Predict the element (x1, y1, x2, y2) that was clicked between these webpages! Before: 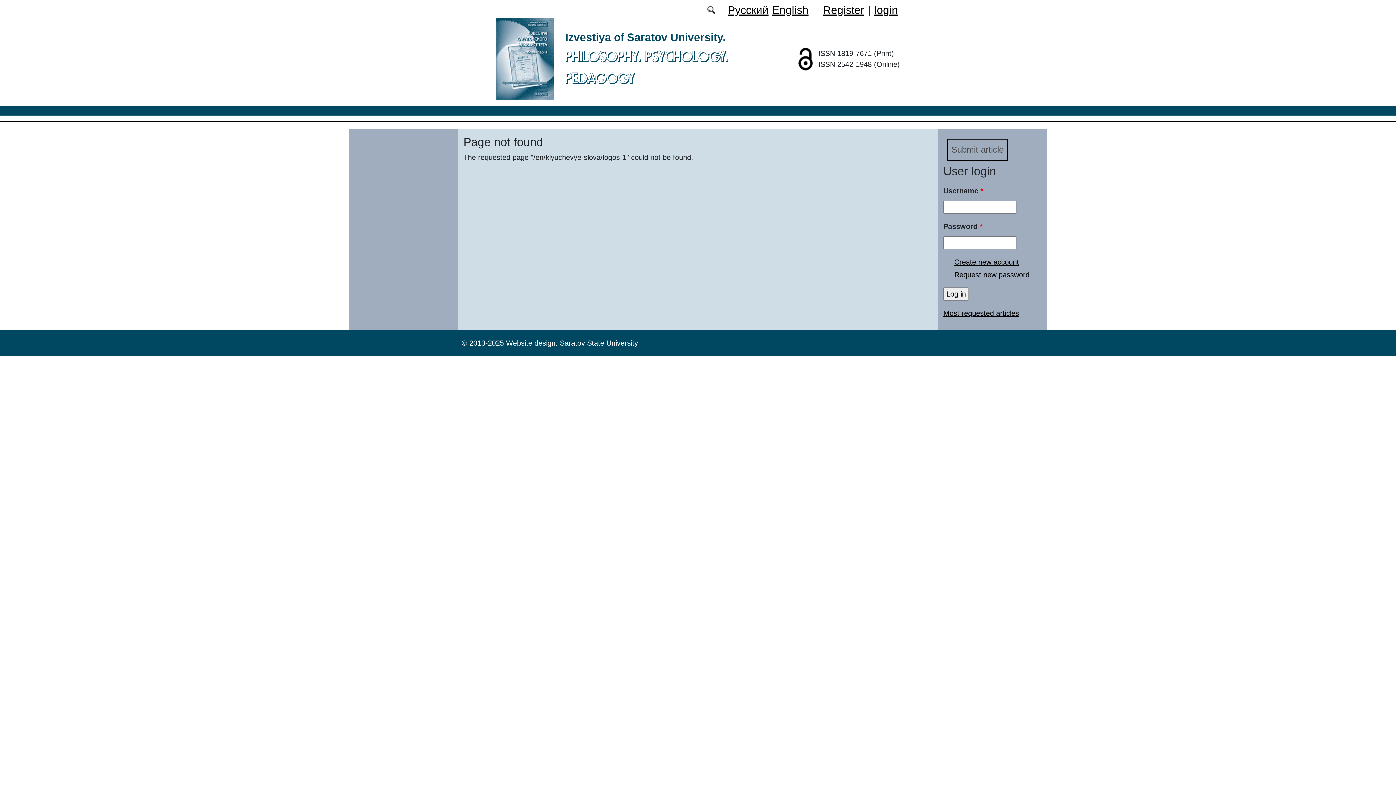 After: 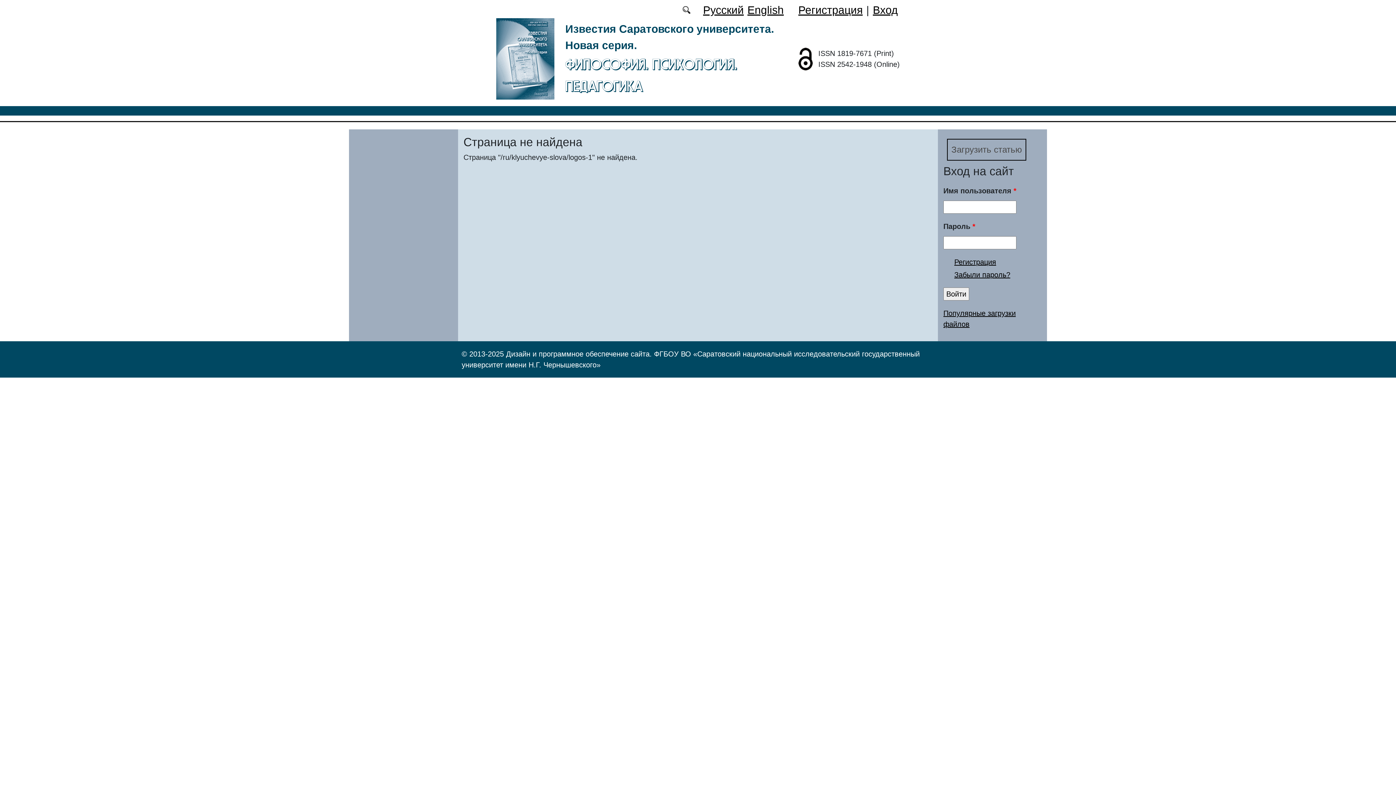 Action: bbox: (728, 4, 768, 16) label: Русский